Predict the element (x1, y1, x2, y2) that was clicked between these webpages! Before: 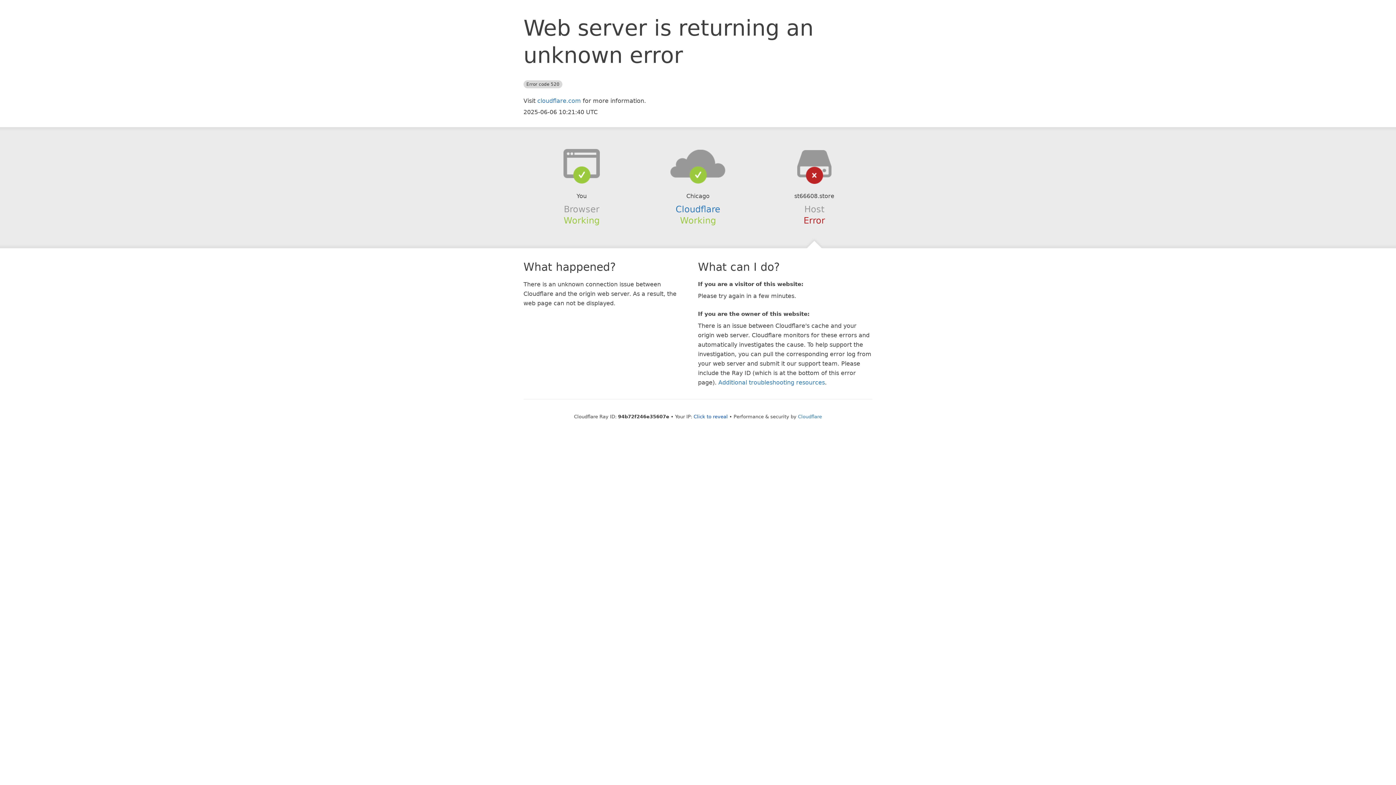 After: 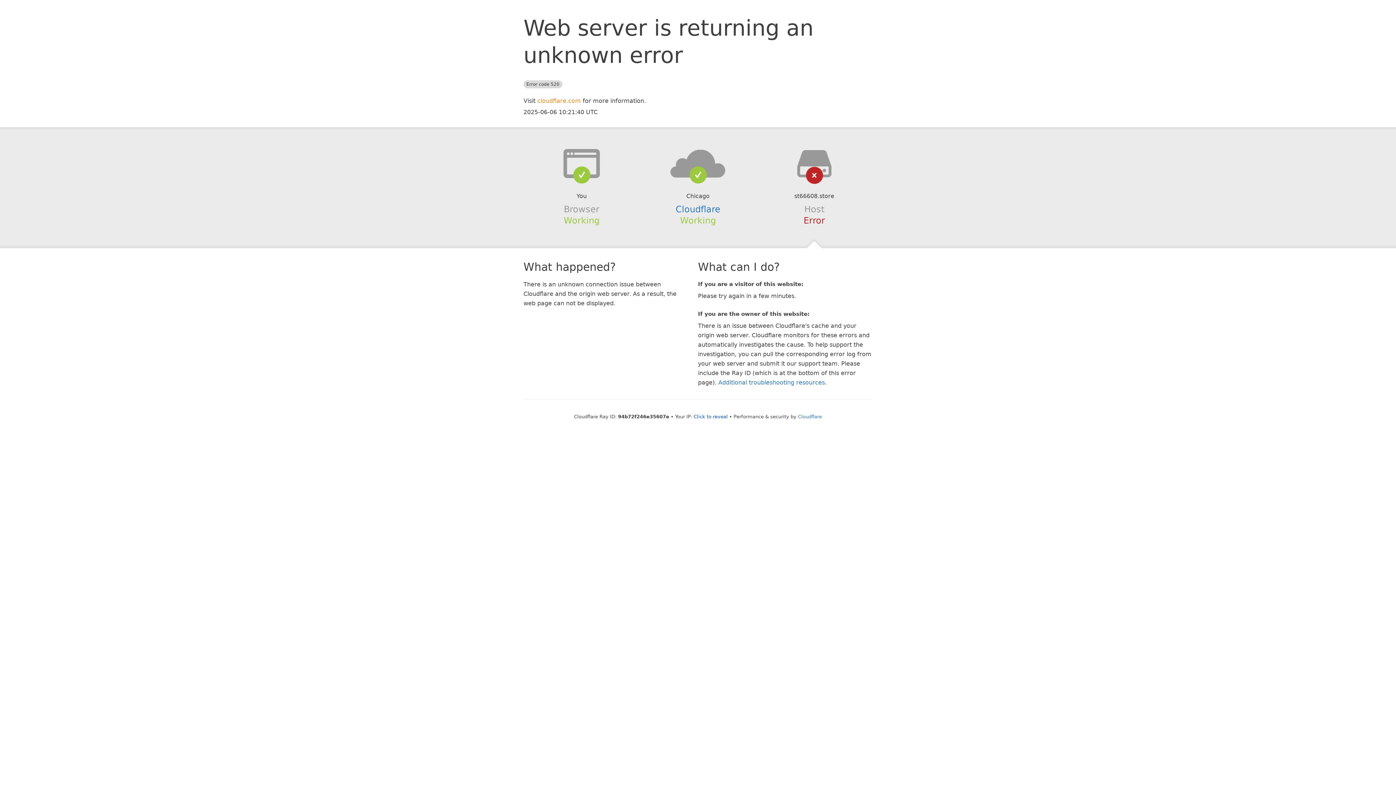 Action: bbox: (537, 97, 581, 104) label: cloudflare.com